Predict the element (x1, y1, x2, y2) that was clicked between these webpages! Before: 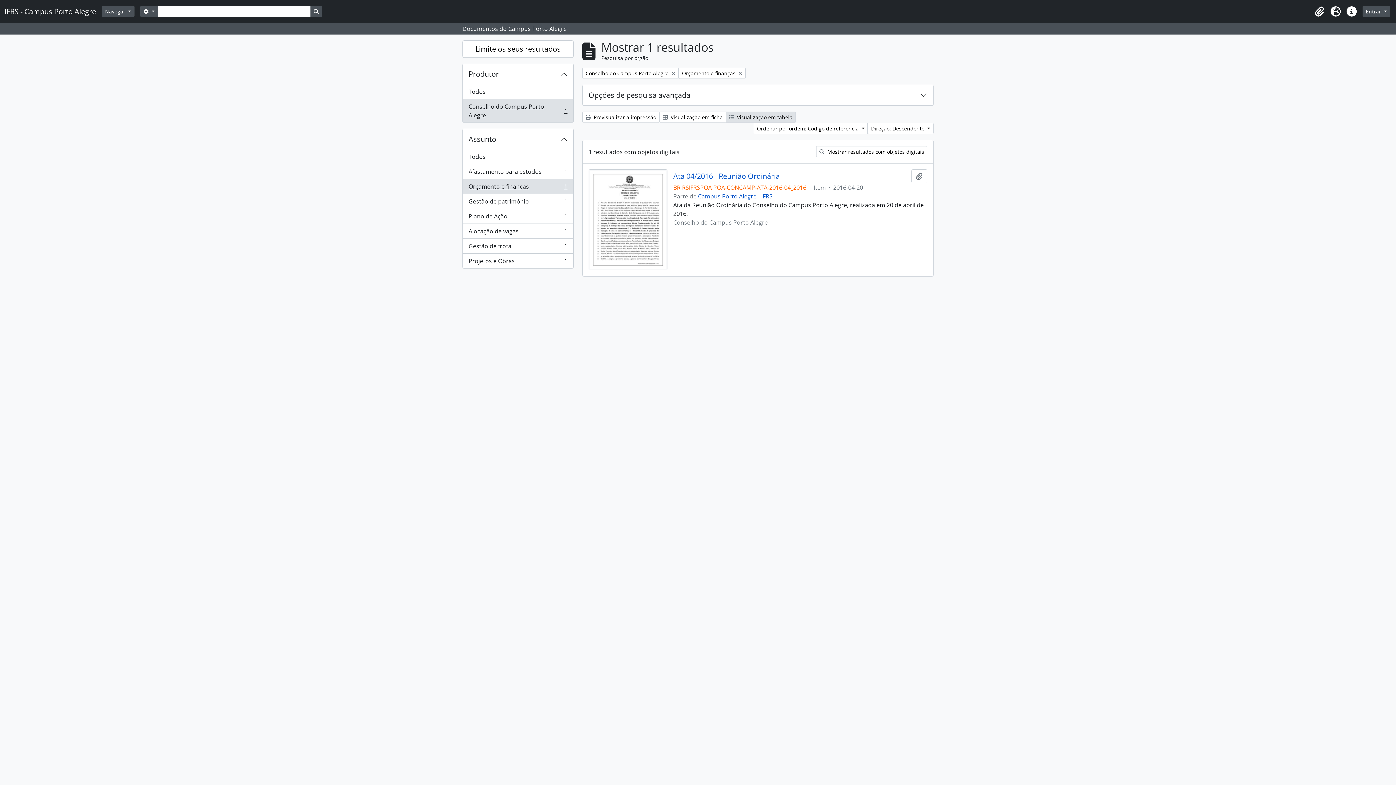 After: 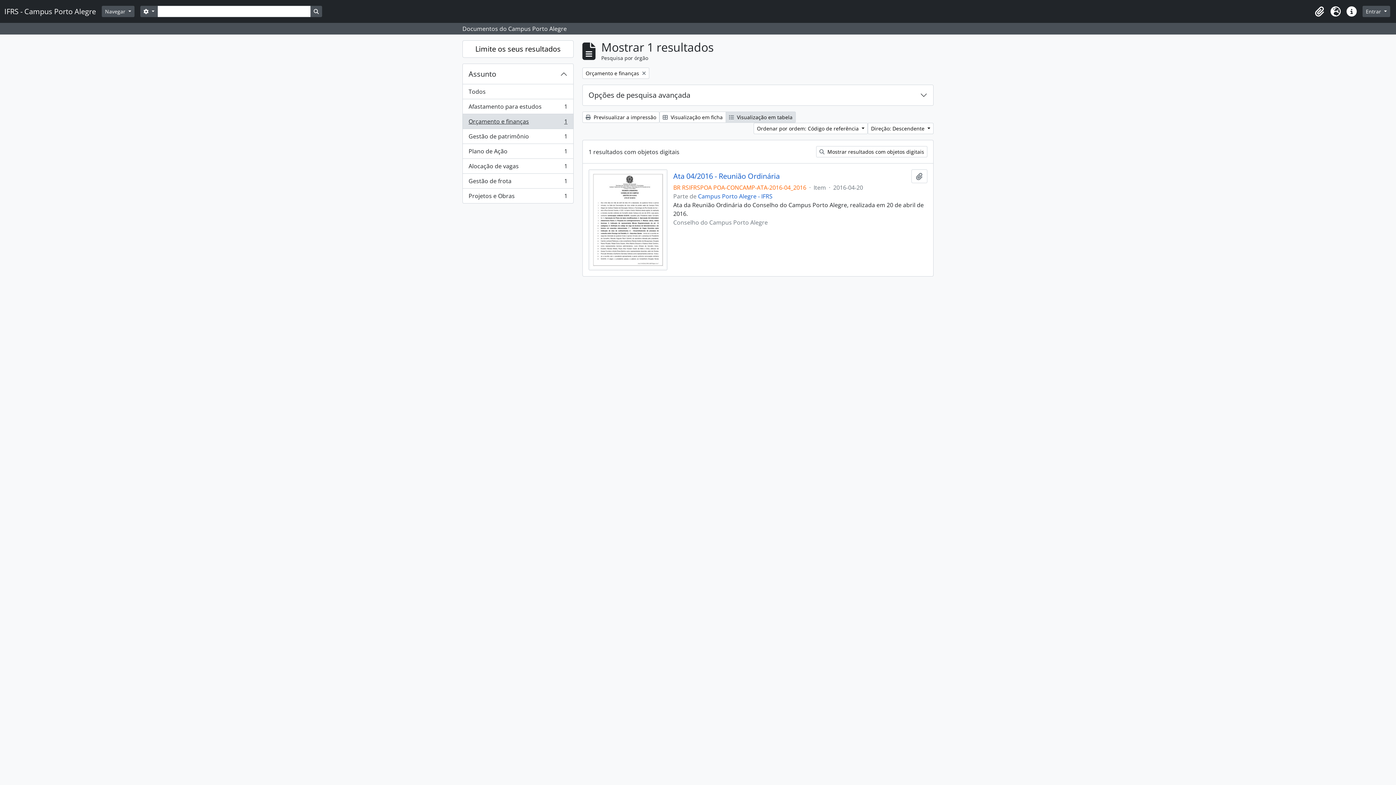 Action: bbox: (582, 67, 678, 78) label: Remover filtro:
Conselho do Campus Porto Alegre